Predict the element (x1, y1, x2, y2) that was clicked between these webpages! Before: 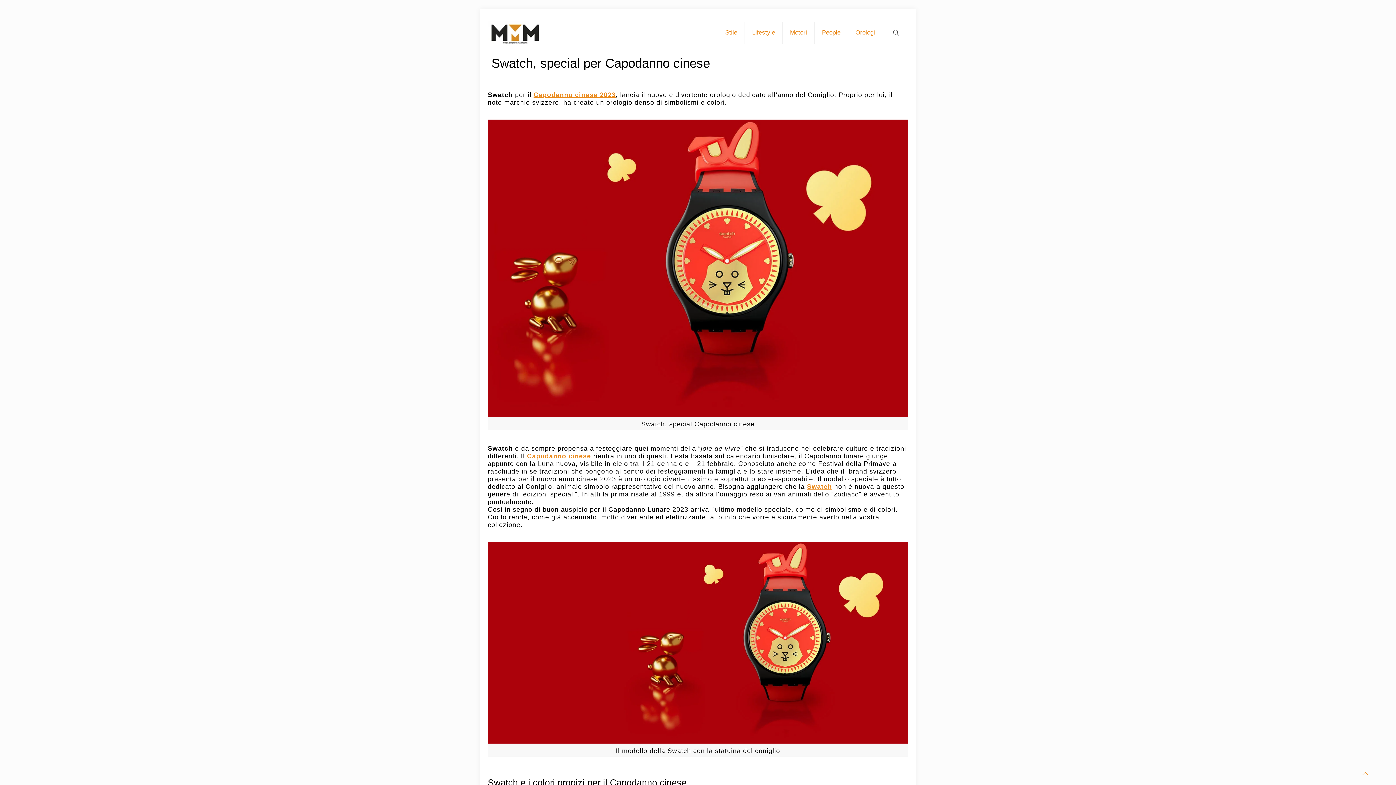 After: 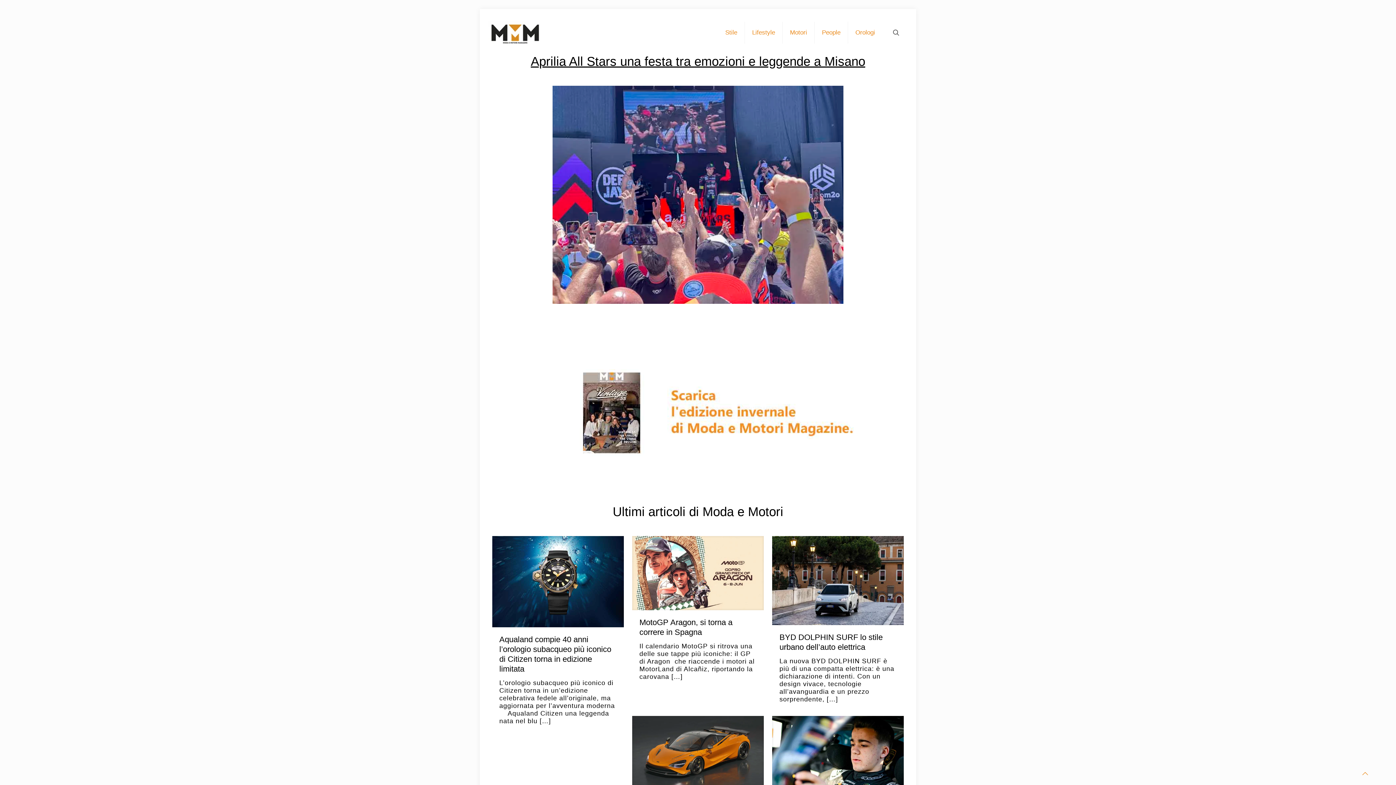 Action: bbox: (488, 9, 542, 56)